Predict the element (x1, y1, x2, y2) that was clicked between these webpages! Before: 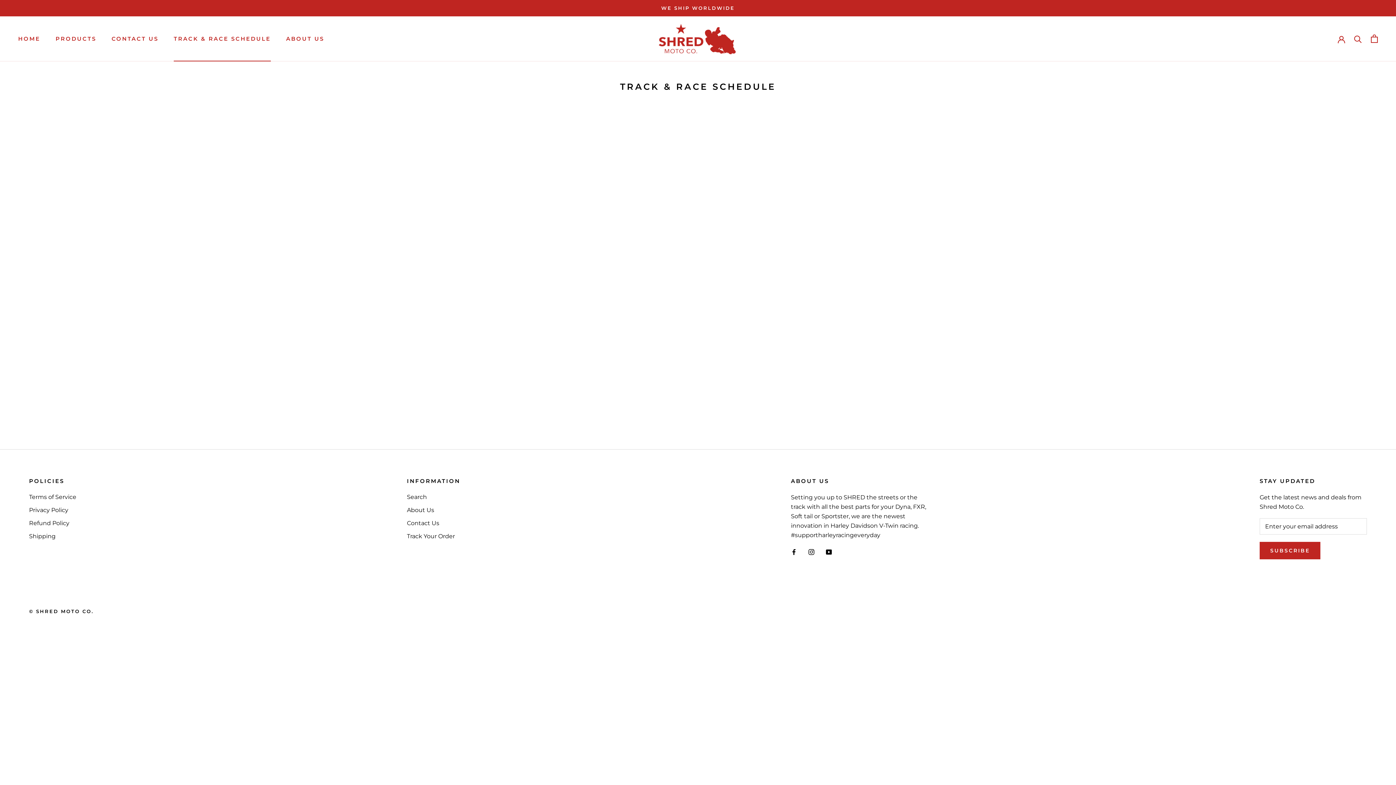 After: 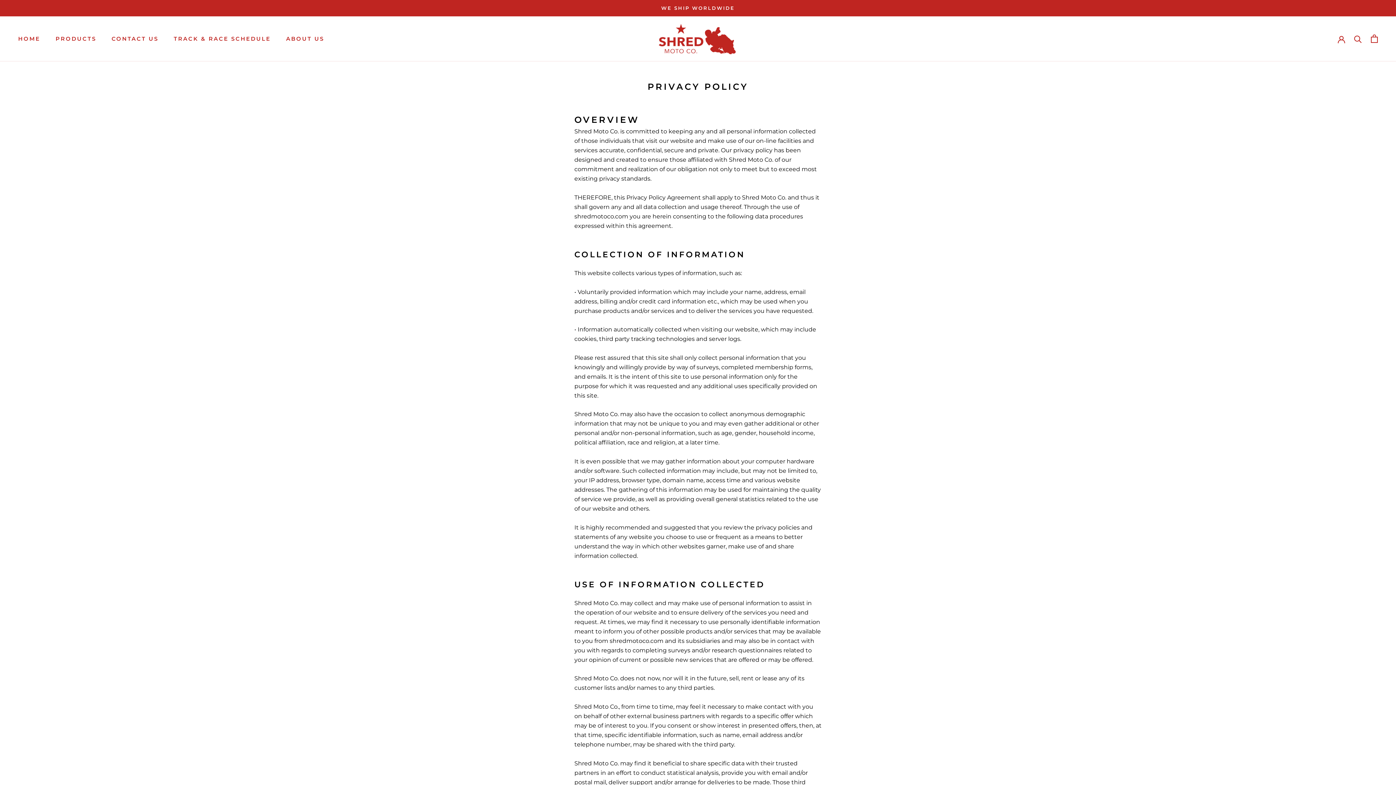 Action: label: Privacy Policy bbox: (29, 506, 76, 514)